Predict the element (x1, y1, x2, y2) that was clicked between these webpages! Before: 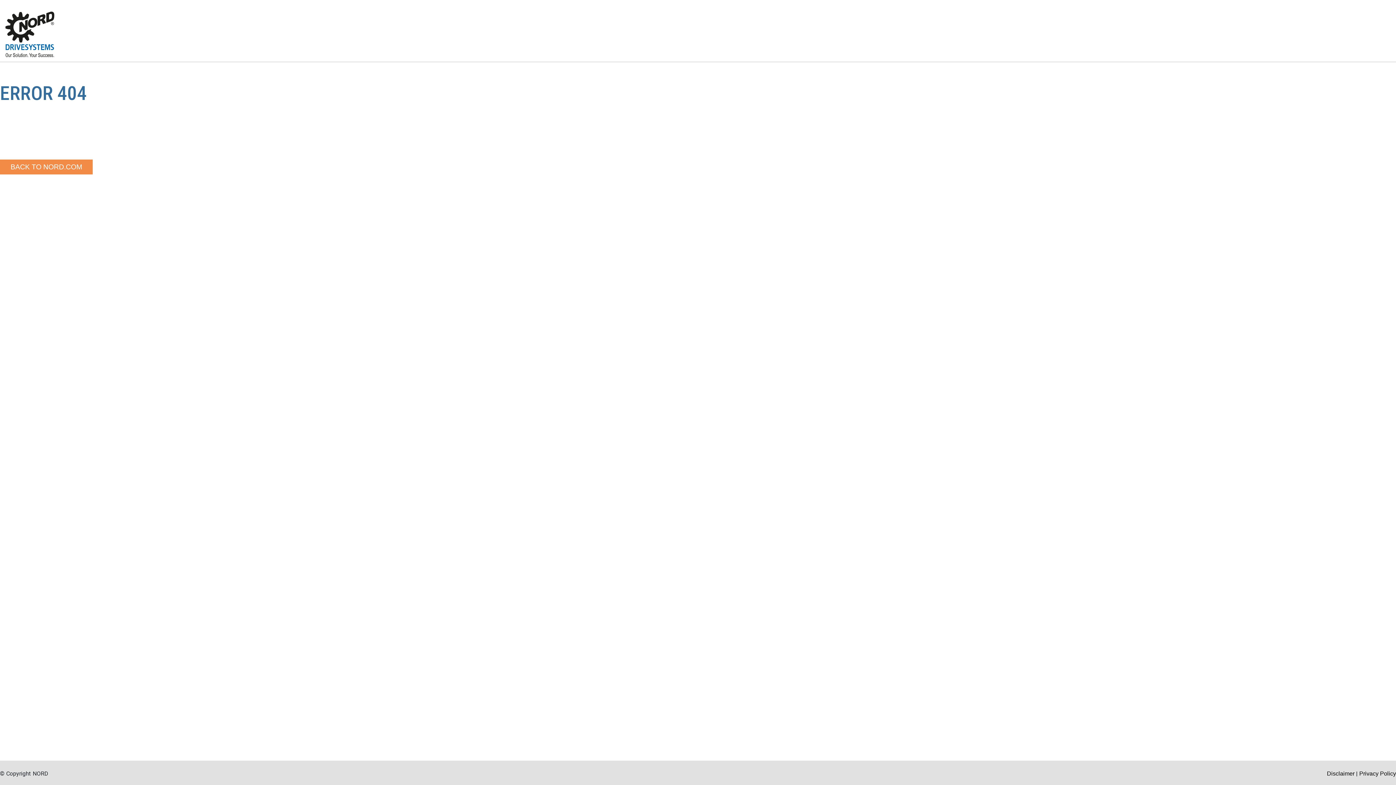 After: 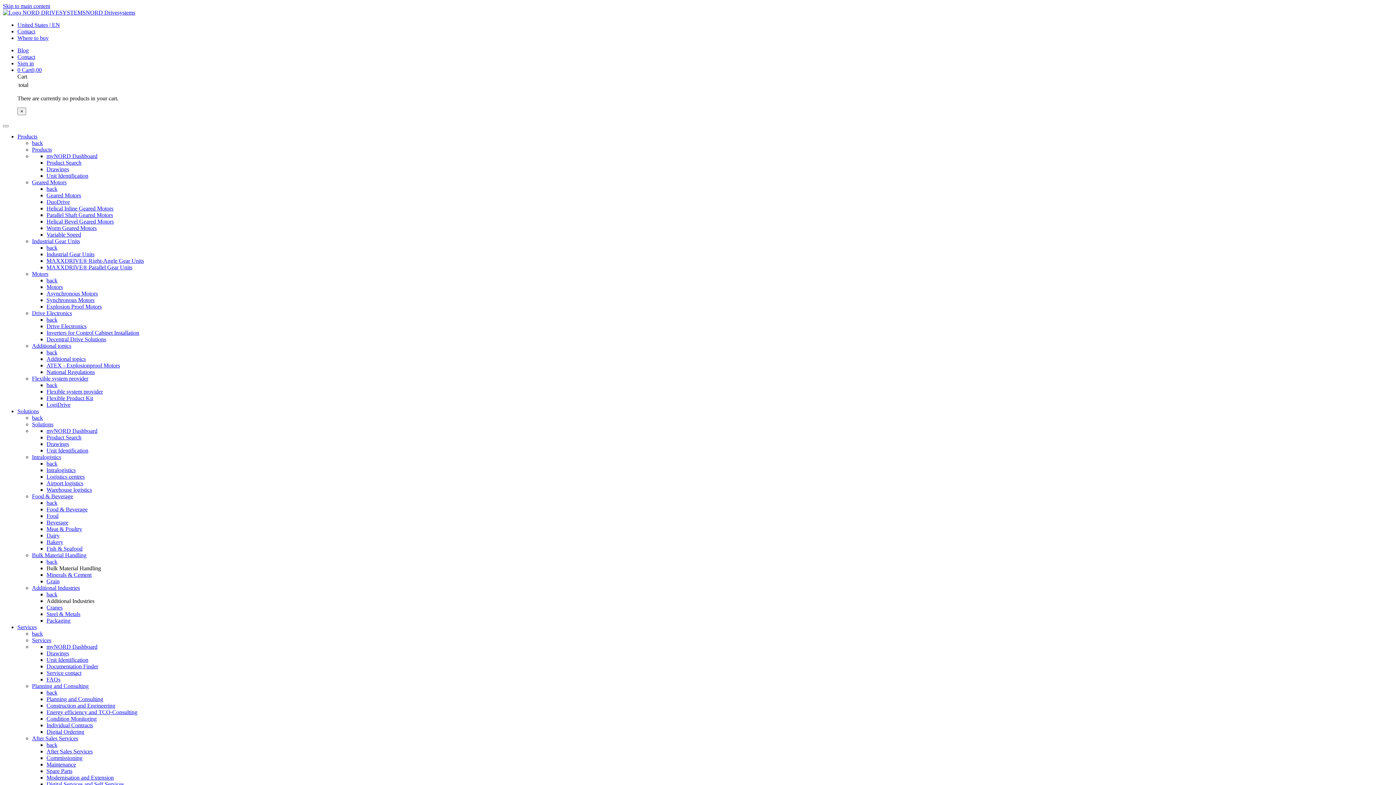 Action: label: Disclaimer bbox: (1327, 770, 1354, 776)